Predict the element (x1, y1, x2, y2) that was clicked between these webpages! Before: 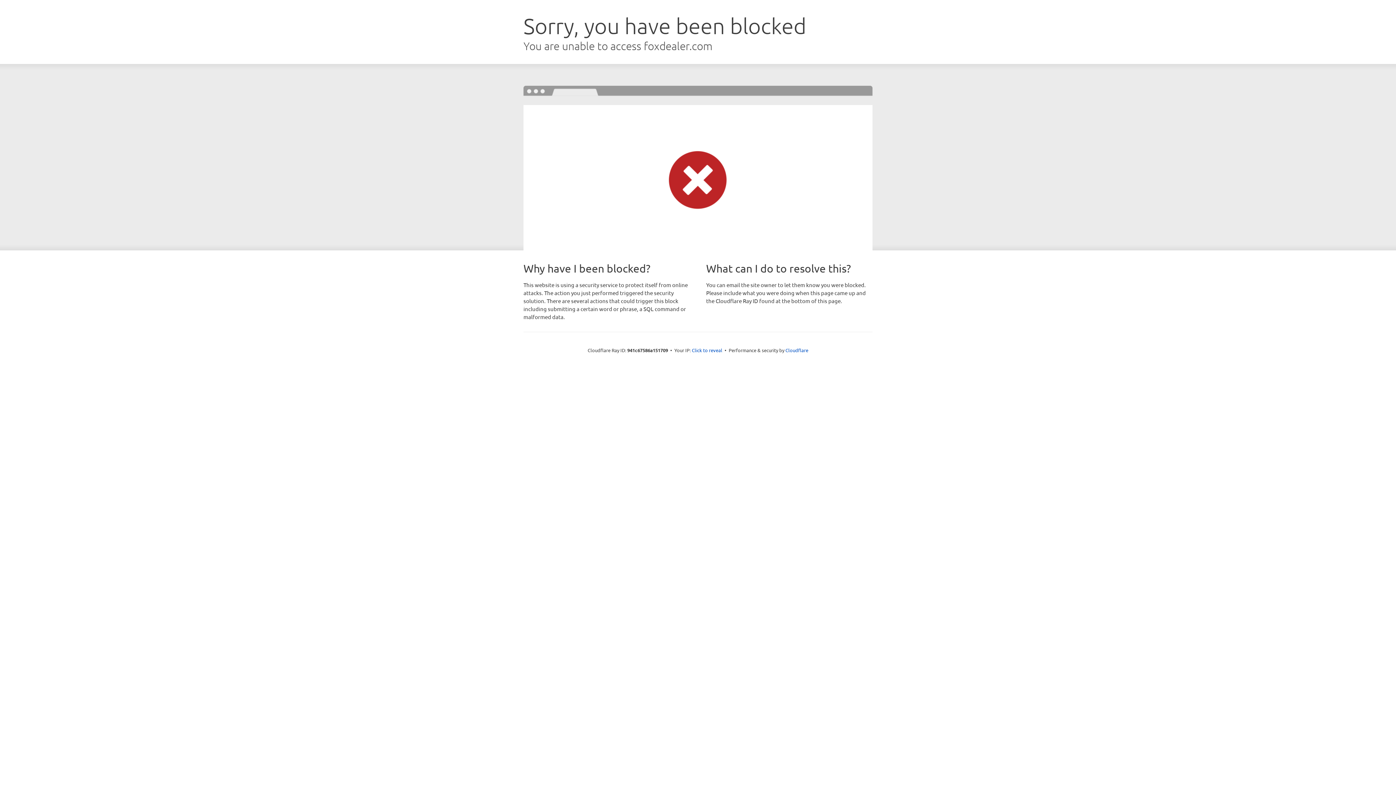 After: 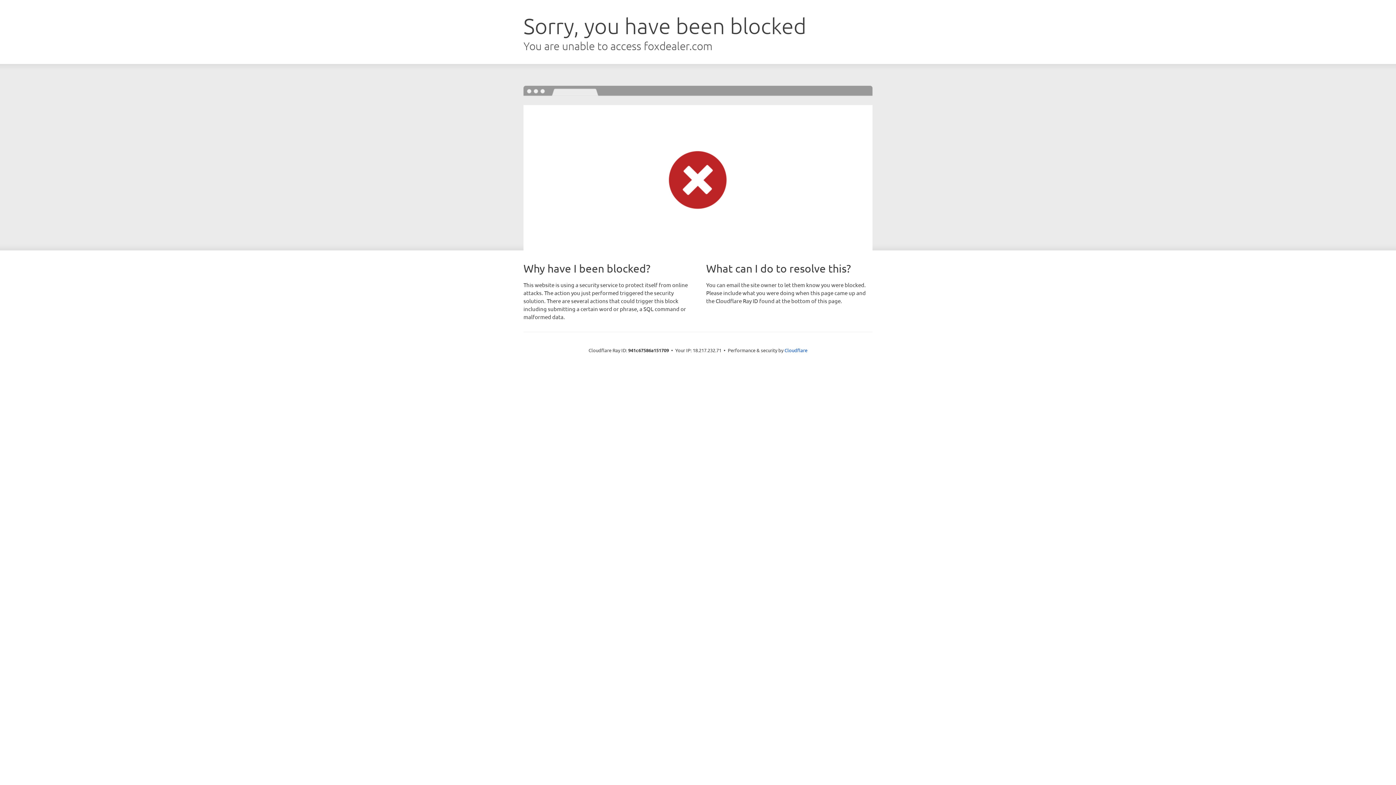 Action: label: Click to reveal bbox: (692, 346, 722, 353)